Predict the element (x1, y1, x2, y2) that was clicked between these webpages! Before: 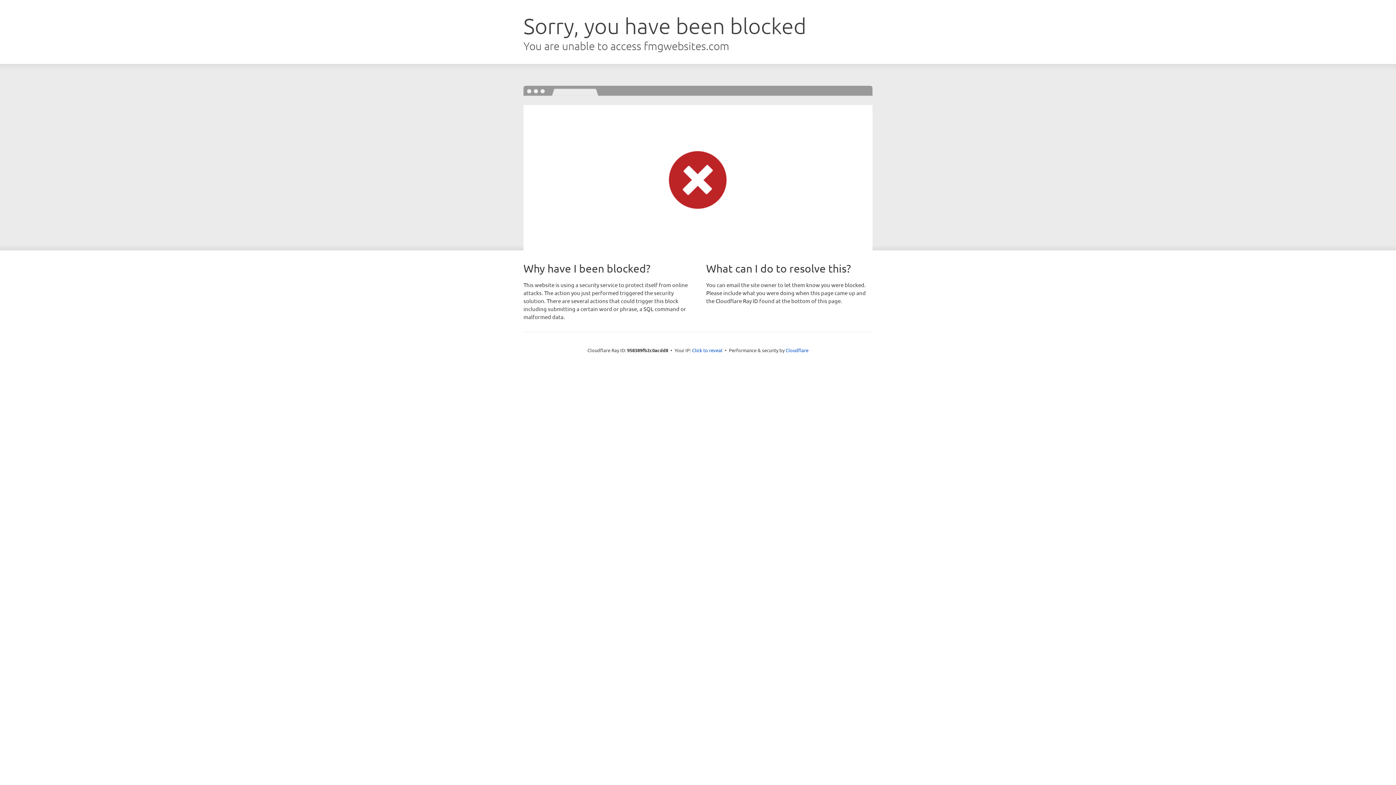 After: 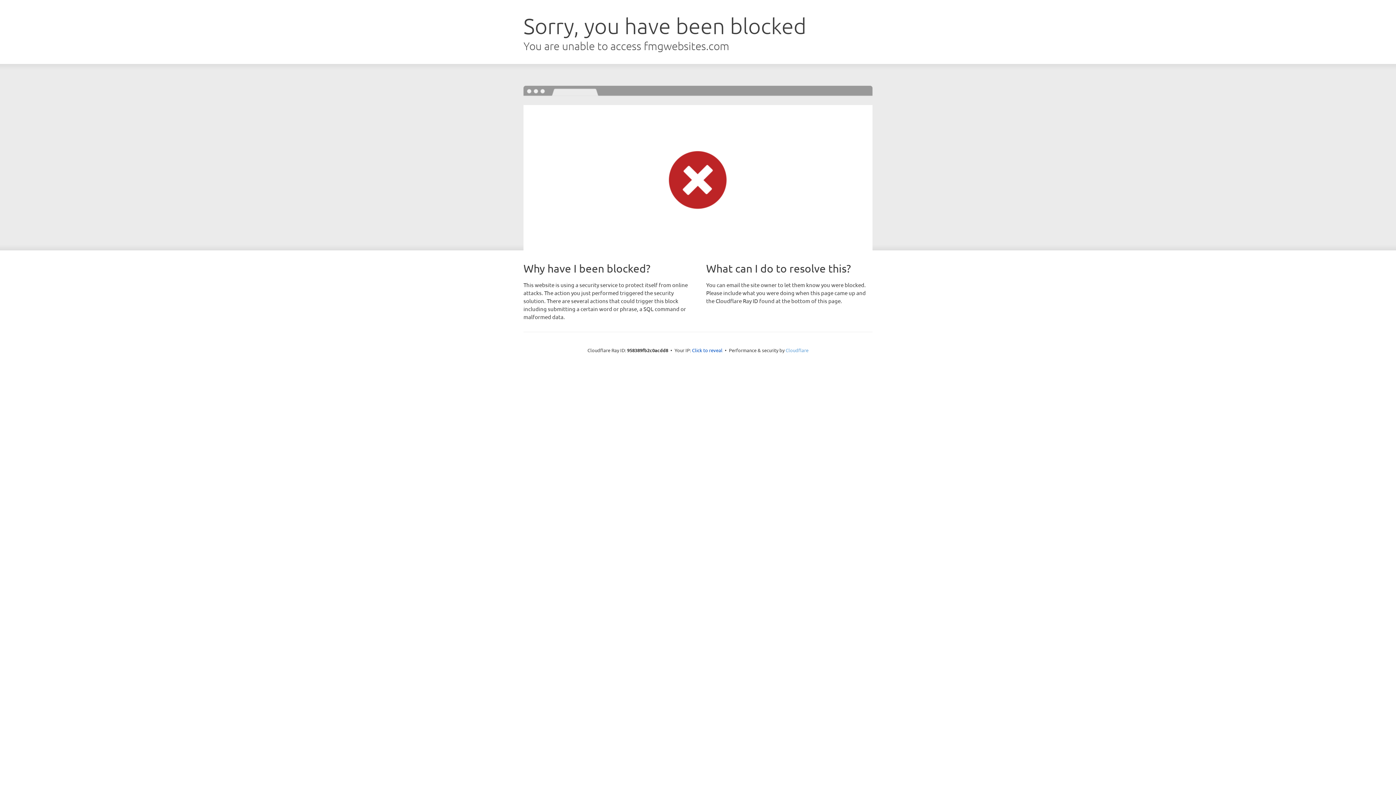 Action: bbox: (785, 347, 808, 353) label: Cloudflare